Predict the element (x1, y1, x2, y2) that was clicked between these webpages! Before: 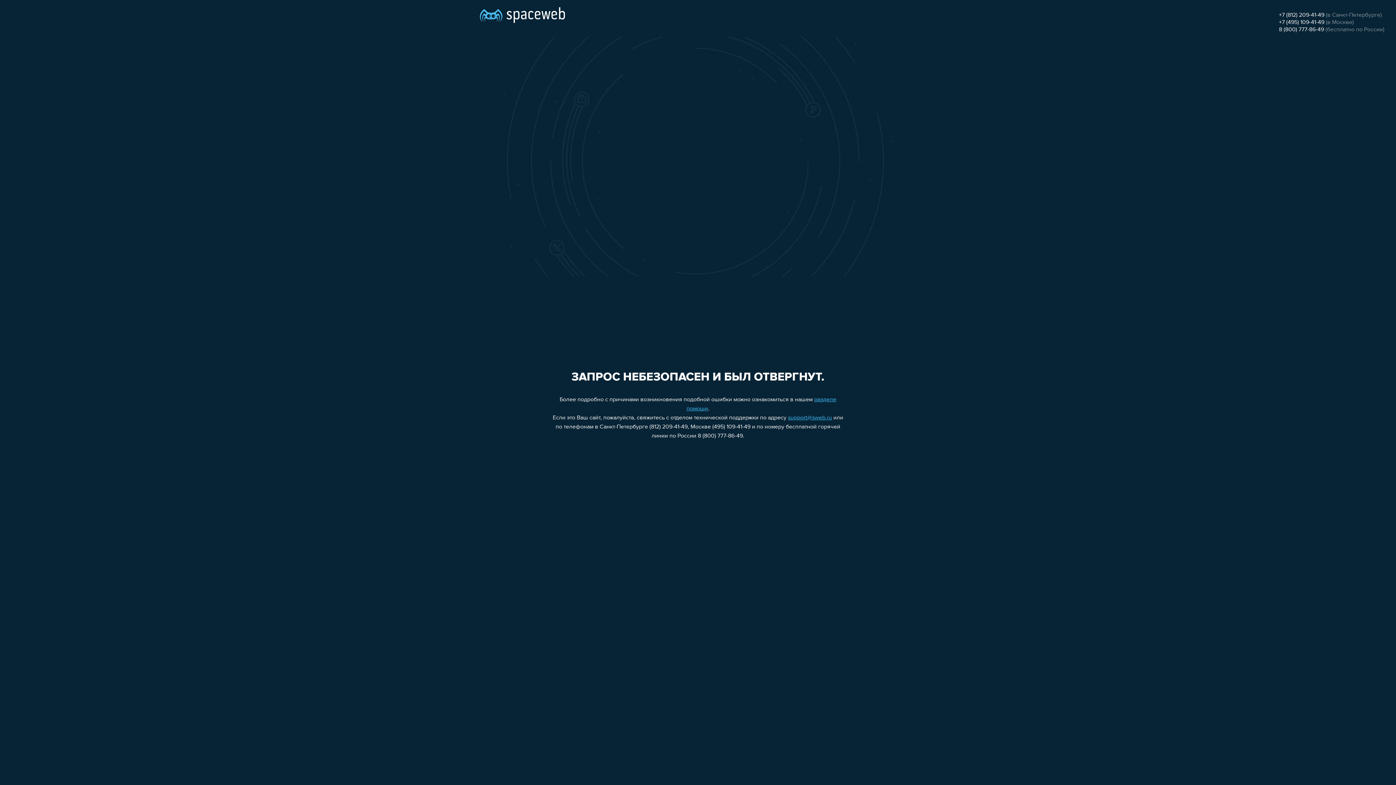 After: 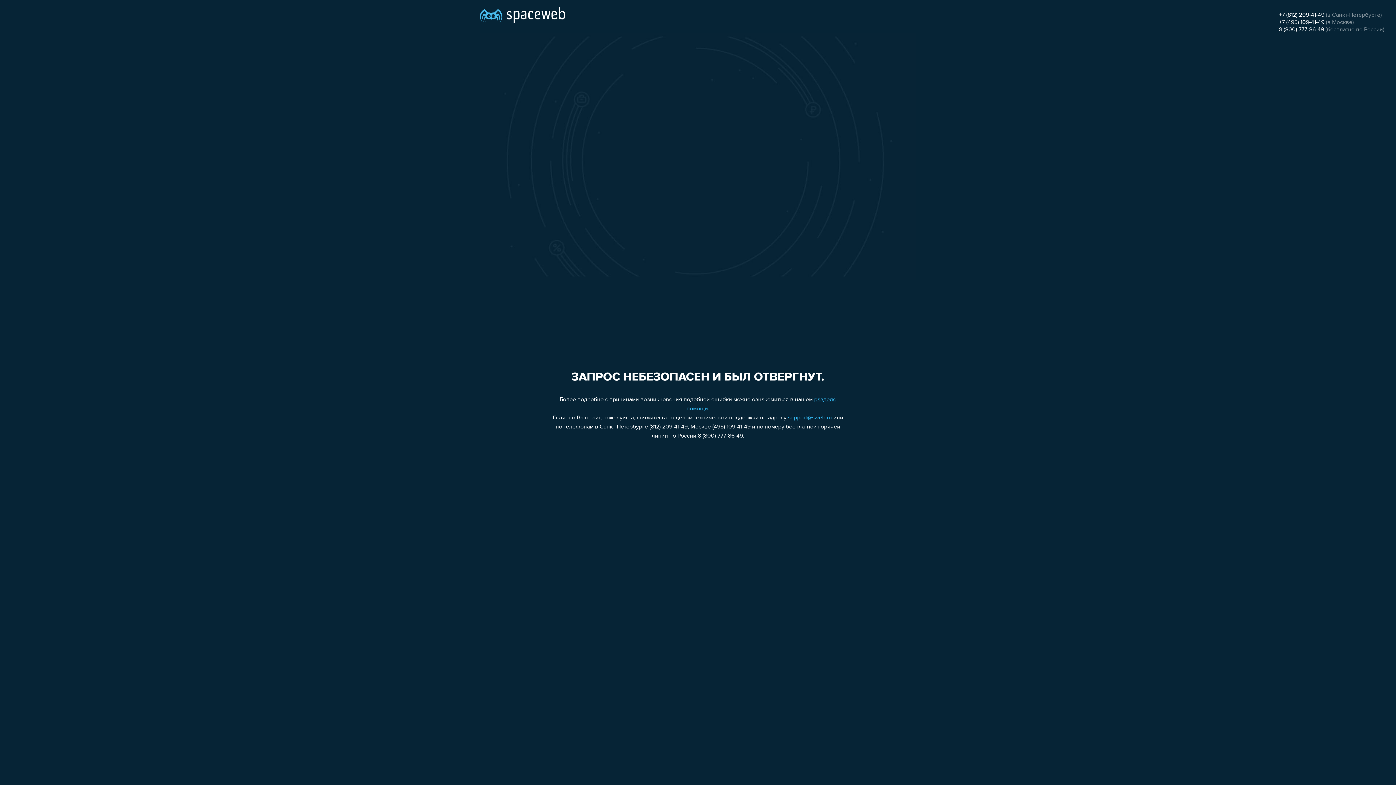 Action: label: +7 (495) 109-41-49 bbox: (1279, 19, 1324, 25)